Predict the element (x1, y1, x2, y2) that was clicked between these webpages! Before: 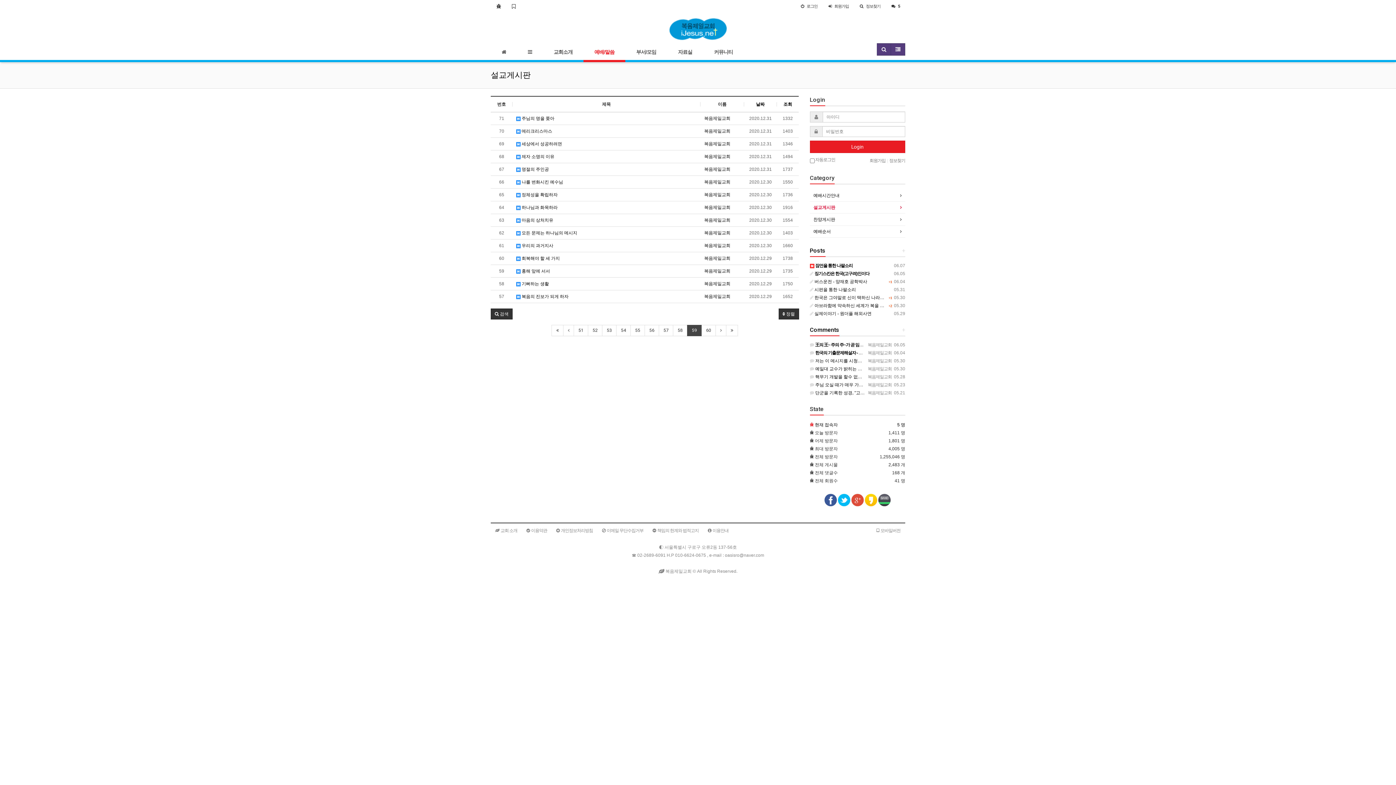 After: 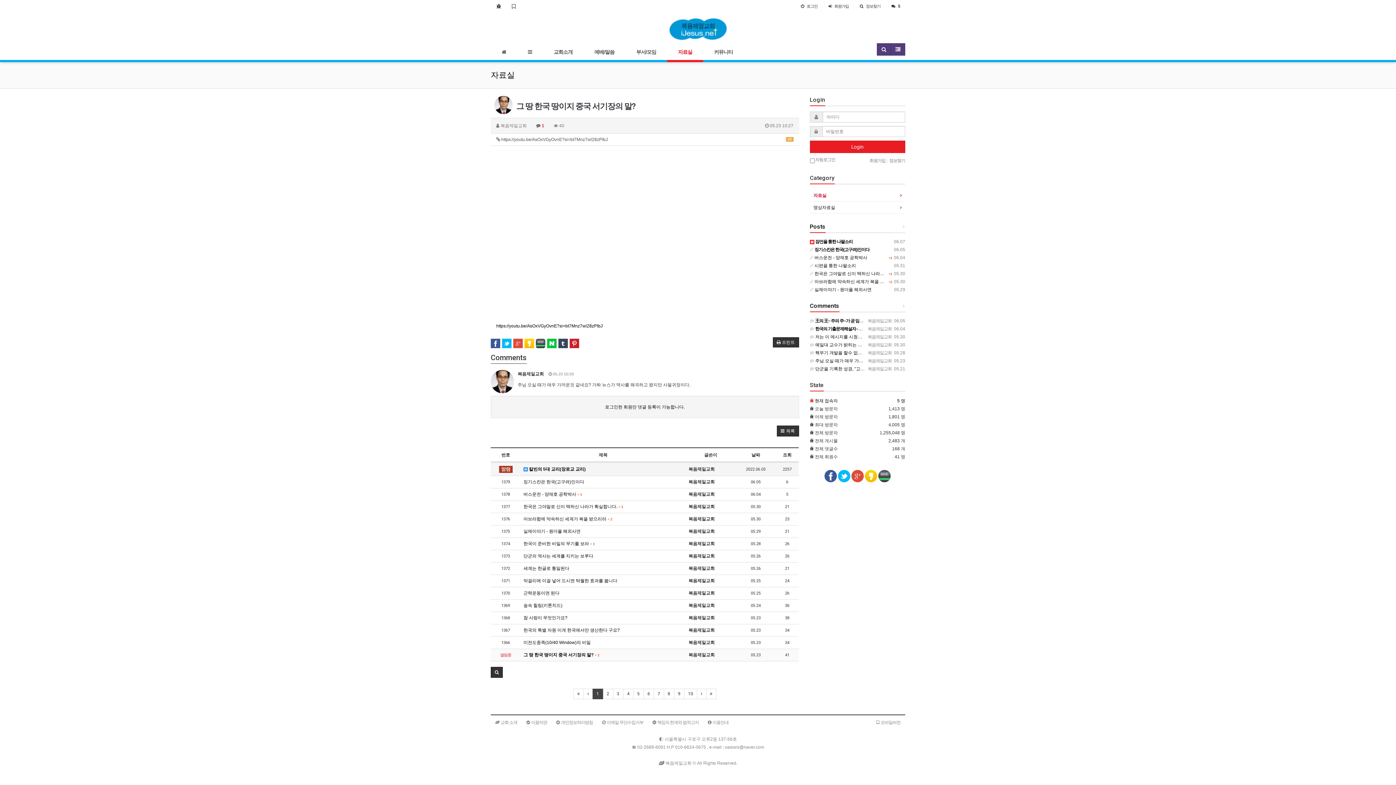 Action: bbox: (810, 382, 988, 387) label: 복음제일교회  05.23
 주님 오실 때가 매우 가까운것 같네요? 가짜 뉴스가 역사를 왜곡하고 왔지만 사필귀정이다.